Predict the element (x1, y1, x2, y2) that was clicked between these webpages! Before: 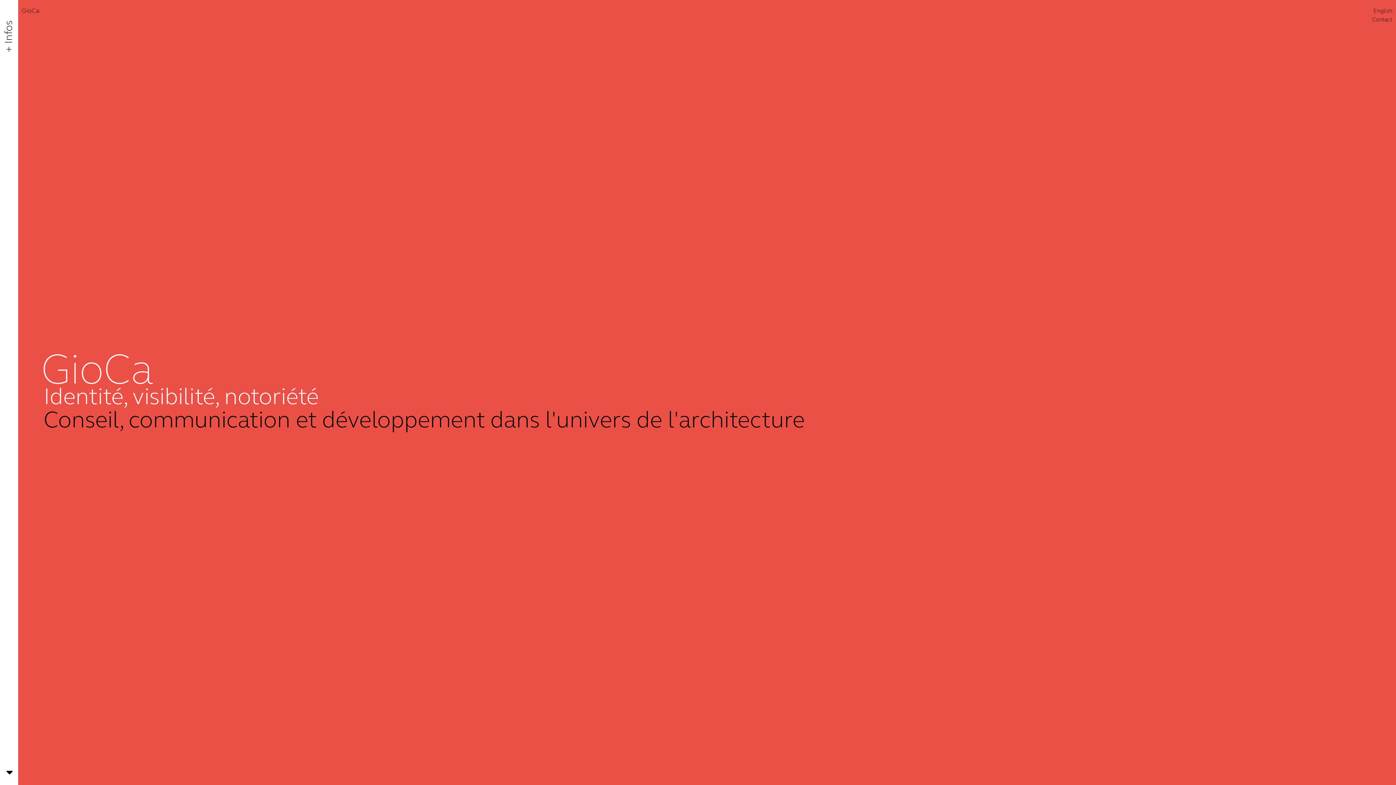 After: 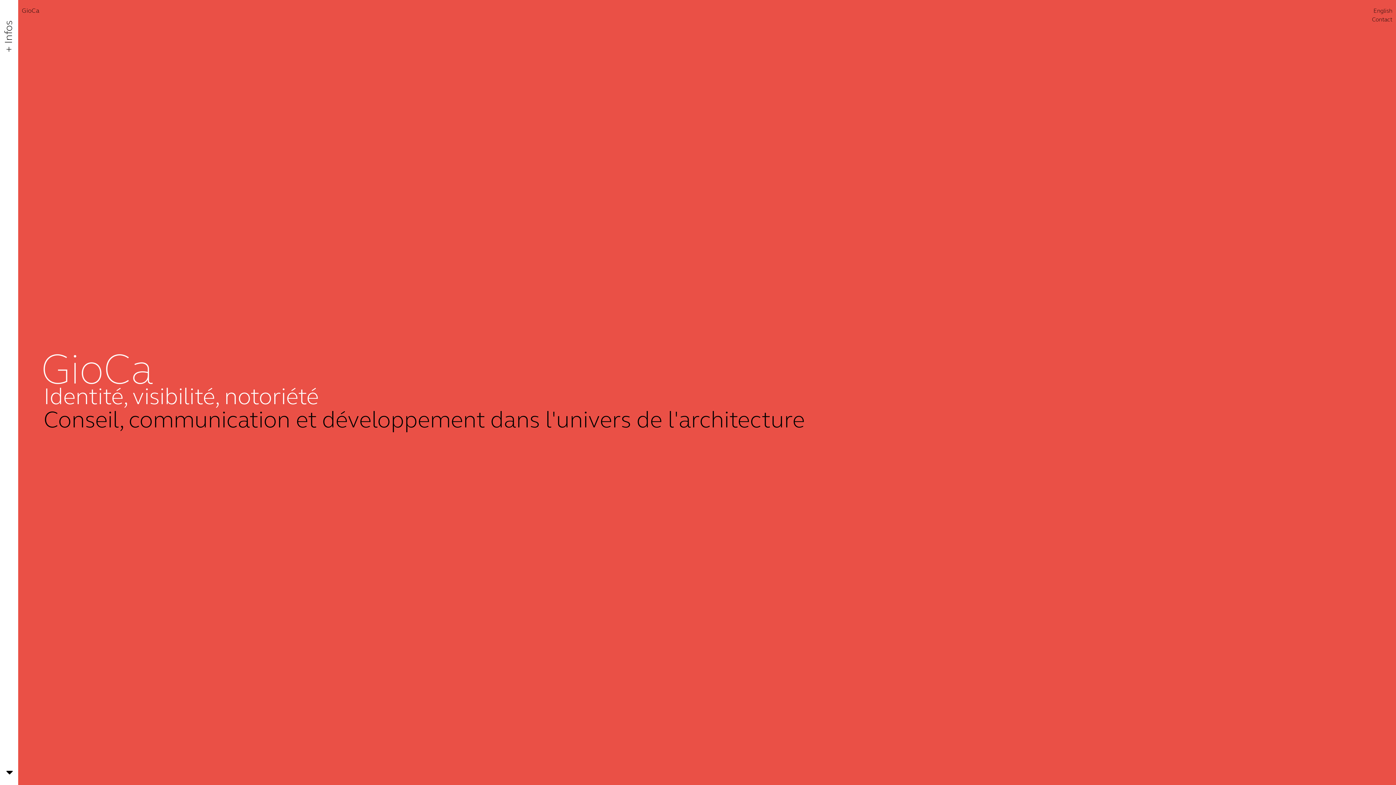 Action: bbox: (21, 6, 39, 14) label: GioCa